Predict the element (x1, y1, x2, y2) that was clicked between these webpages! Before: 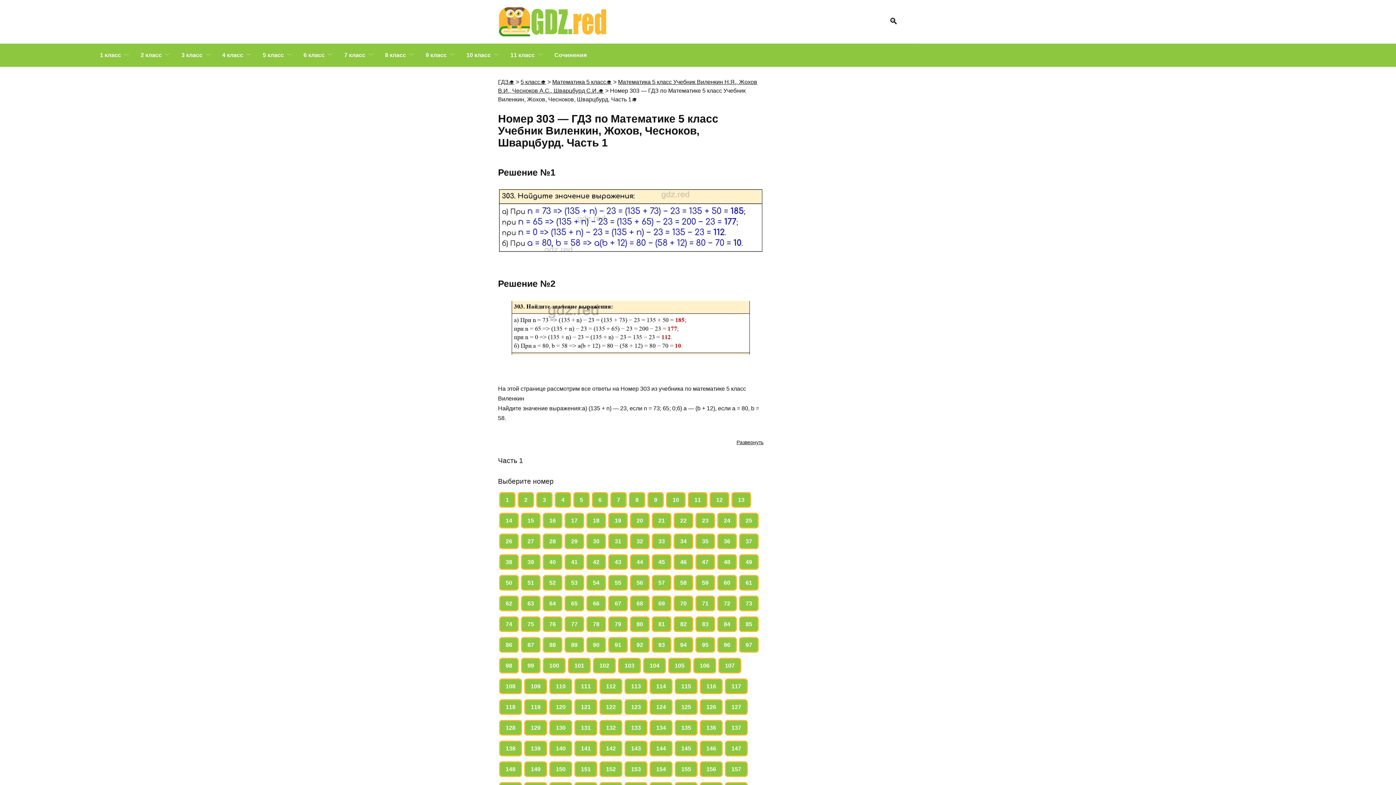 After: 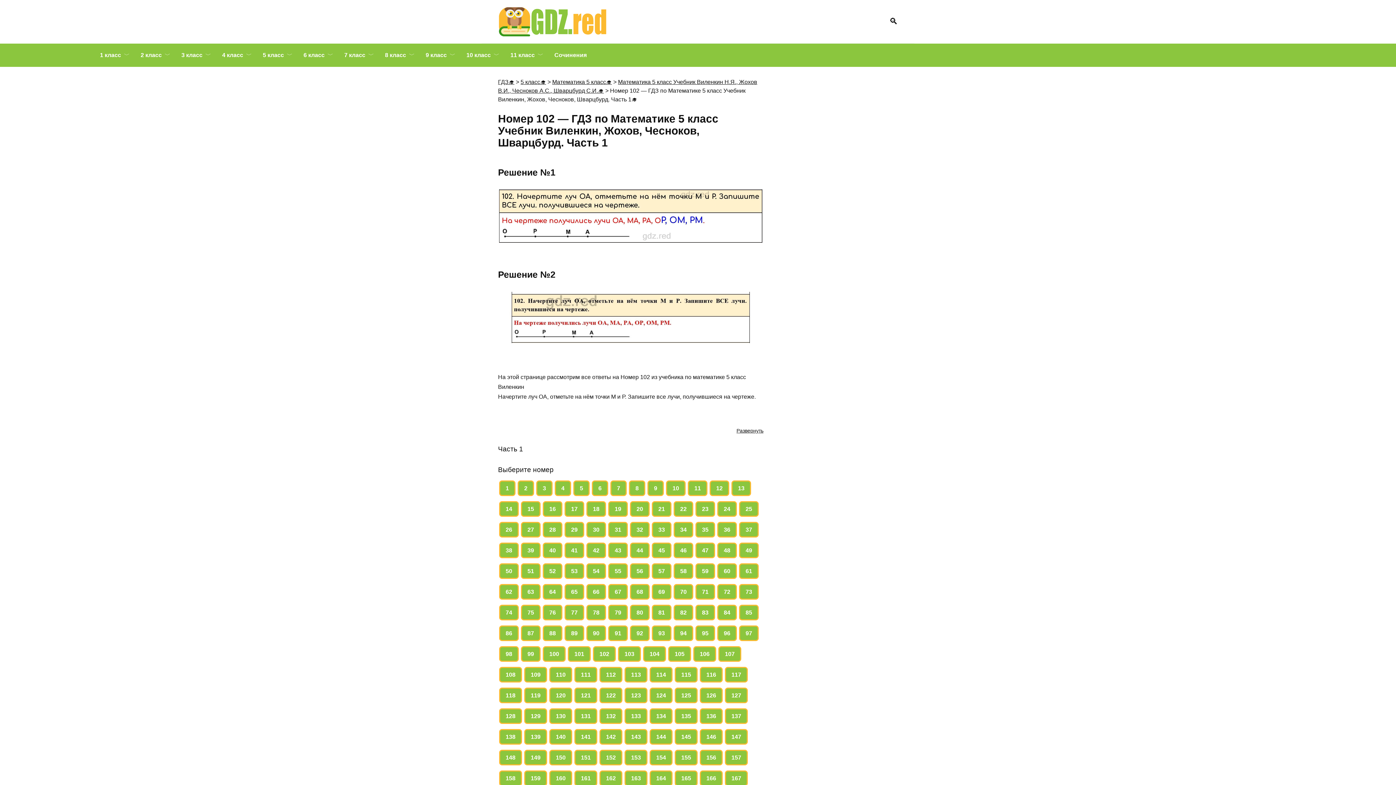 Action: bbox: (593, 658, 616, 673) label: 102